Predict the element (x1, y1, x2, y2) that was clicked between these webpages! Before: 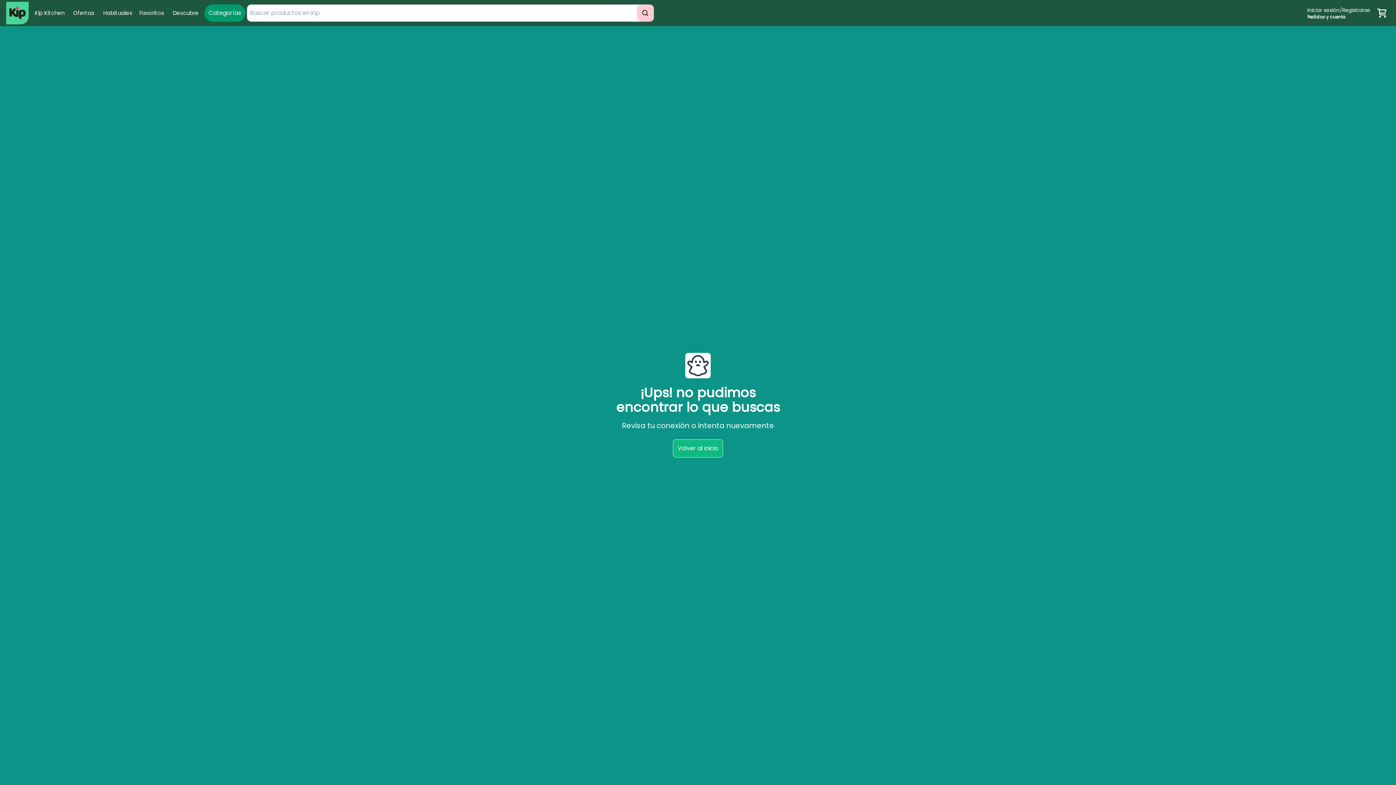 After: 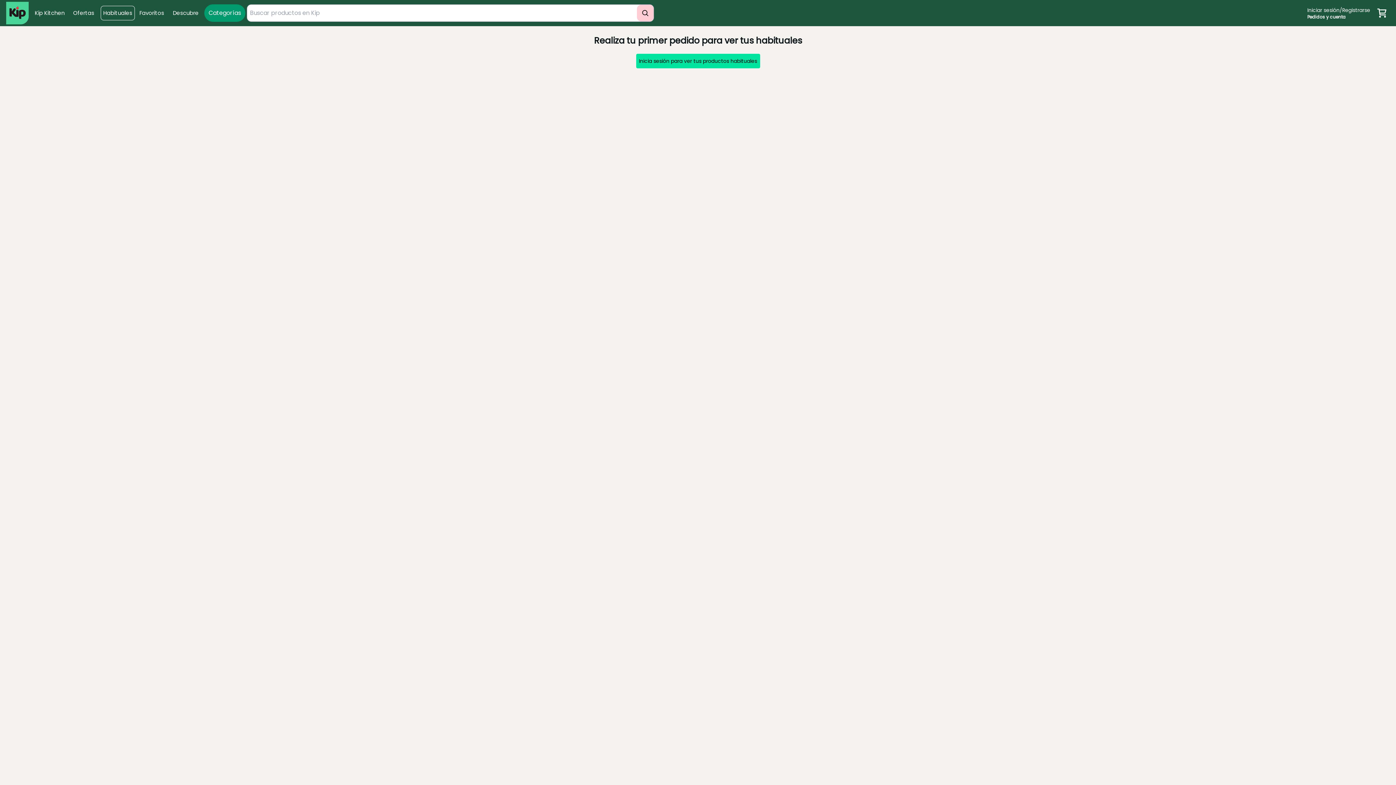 Action: bbox: (100, 5, 134, 20) label: Habituales